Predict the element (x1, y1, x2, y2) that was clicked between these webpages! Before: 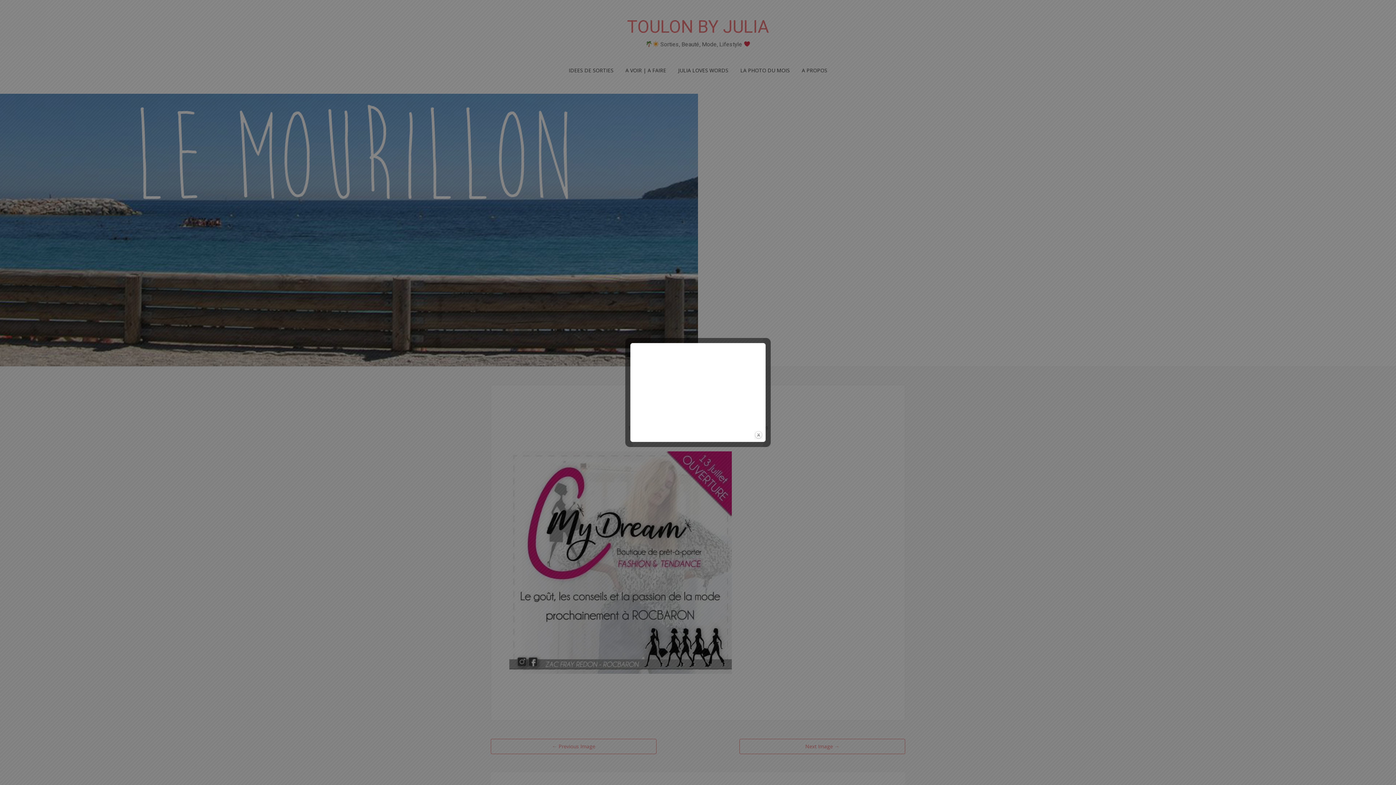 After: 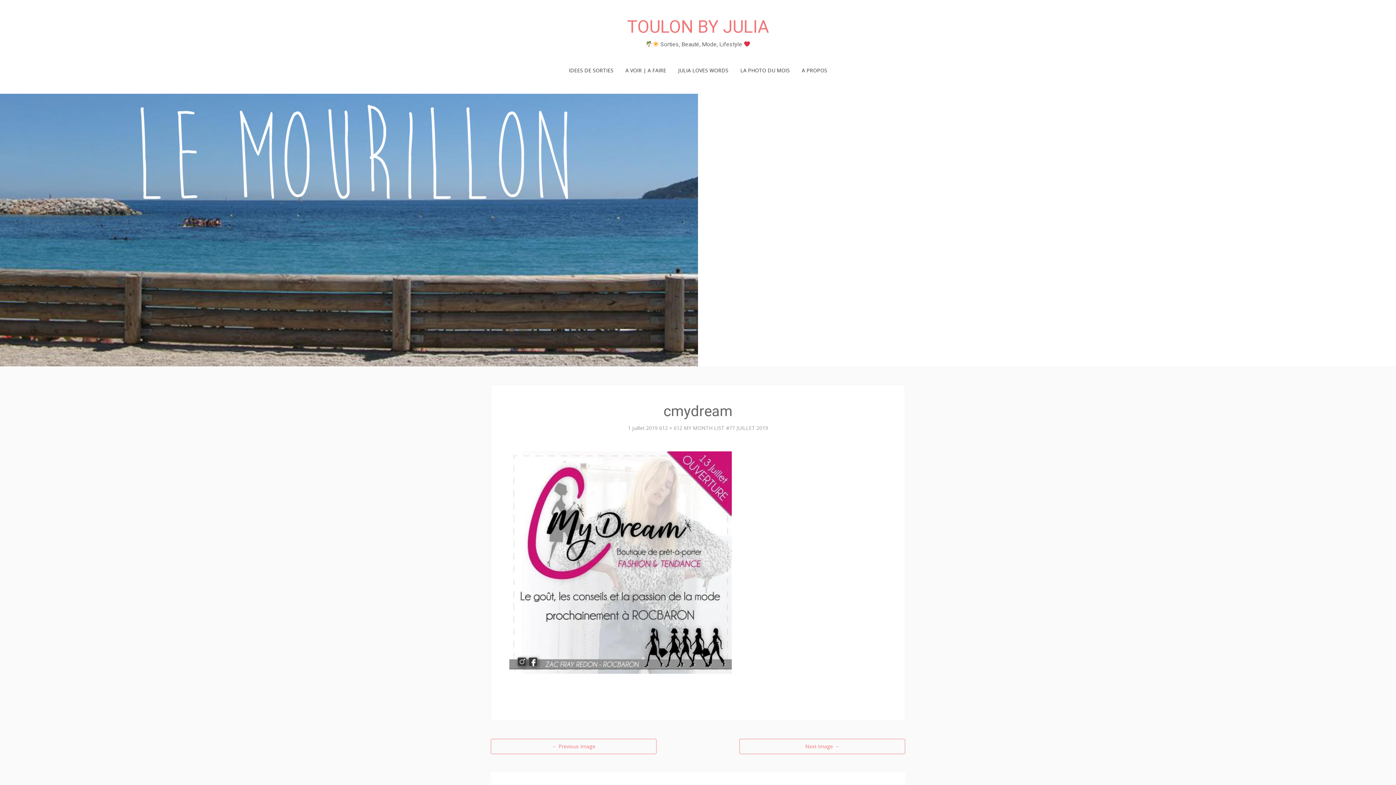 Action: label: close bbox: (754, 430, 763, 439)